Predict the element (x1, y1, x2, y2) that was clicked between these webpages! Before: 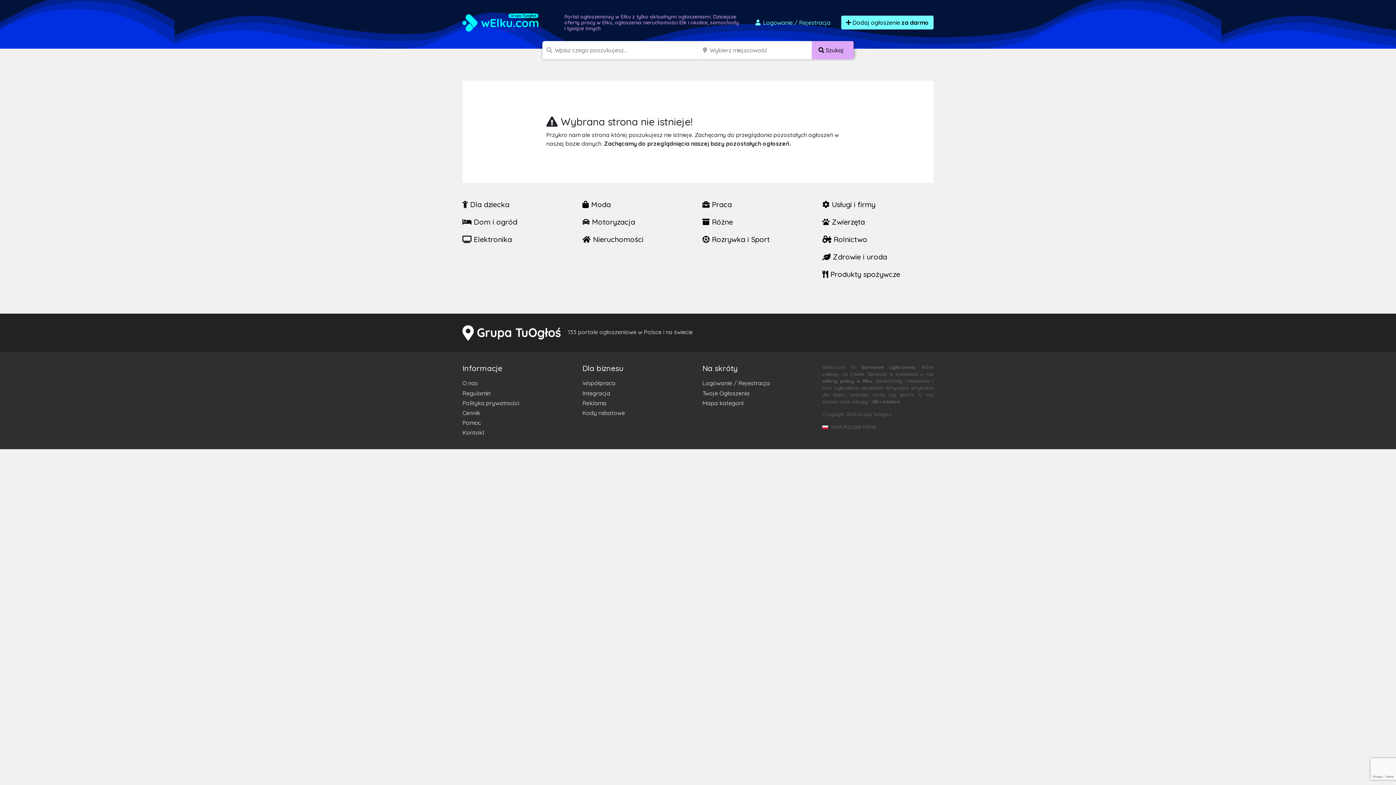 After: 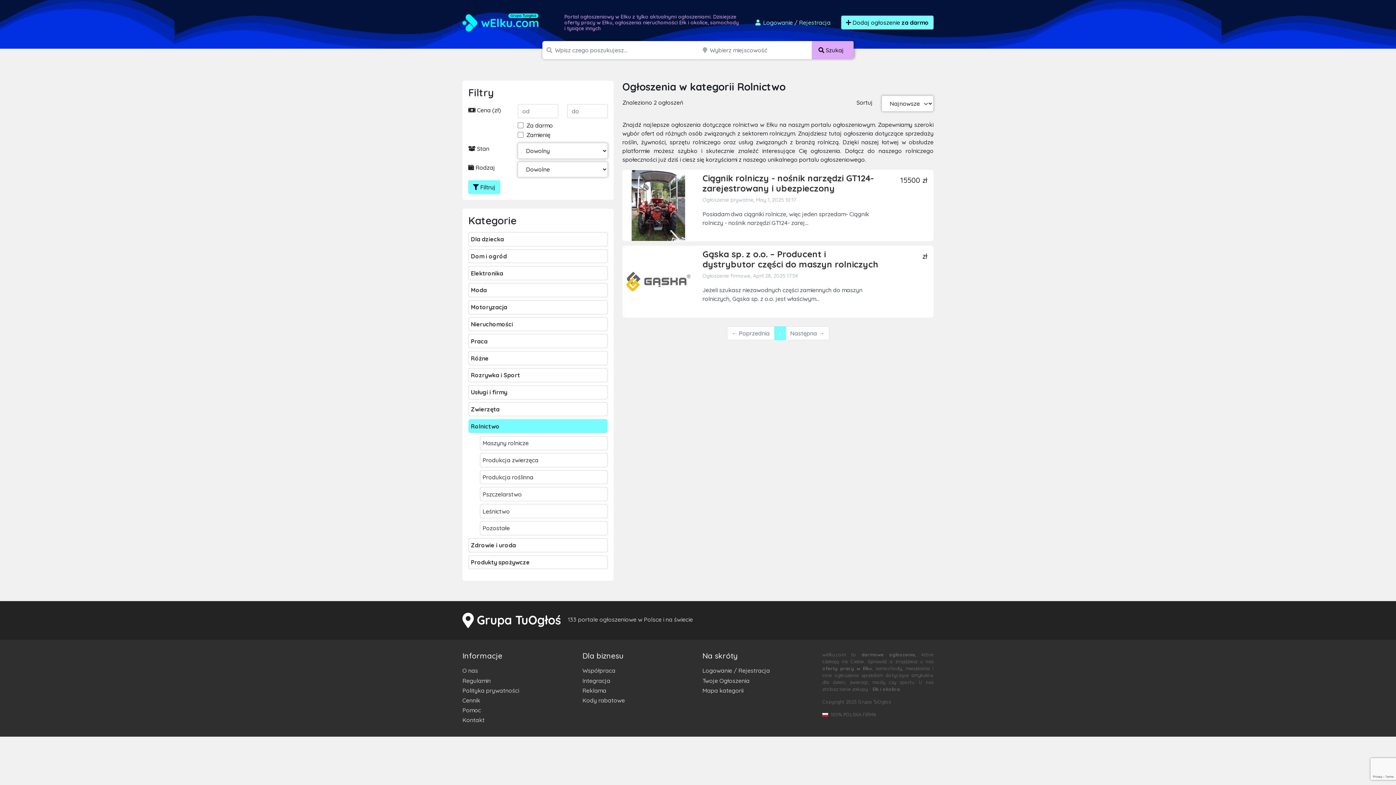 Action: bbox: (822, 235, 867, 244) label:  Rolnictwo